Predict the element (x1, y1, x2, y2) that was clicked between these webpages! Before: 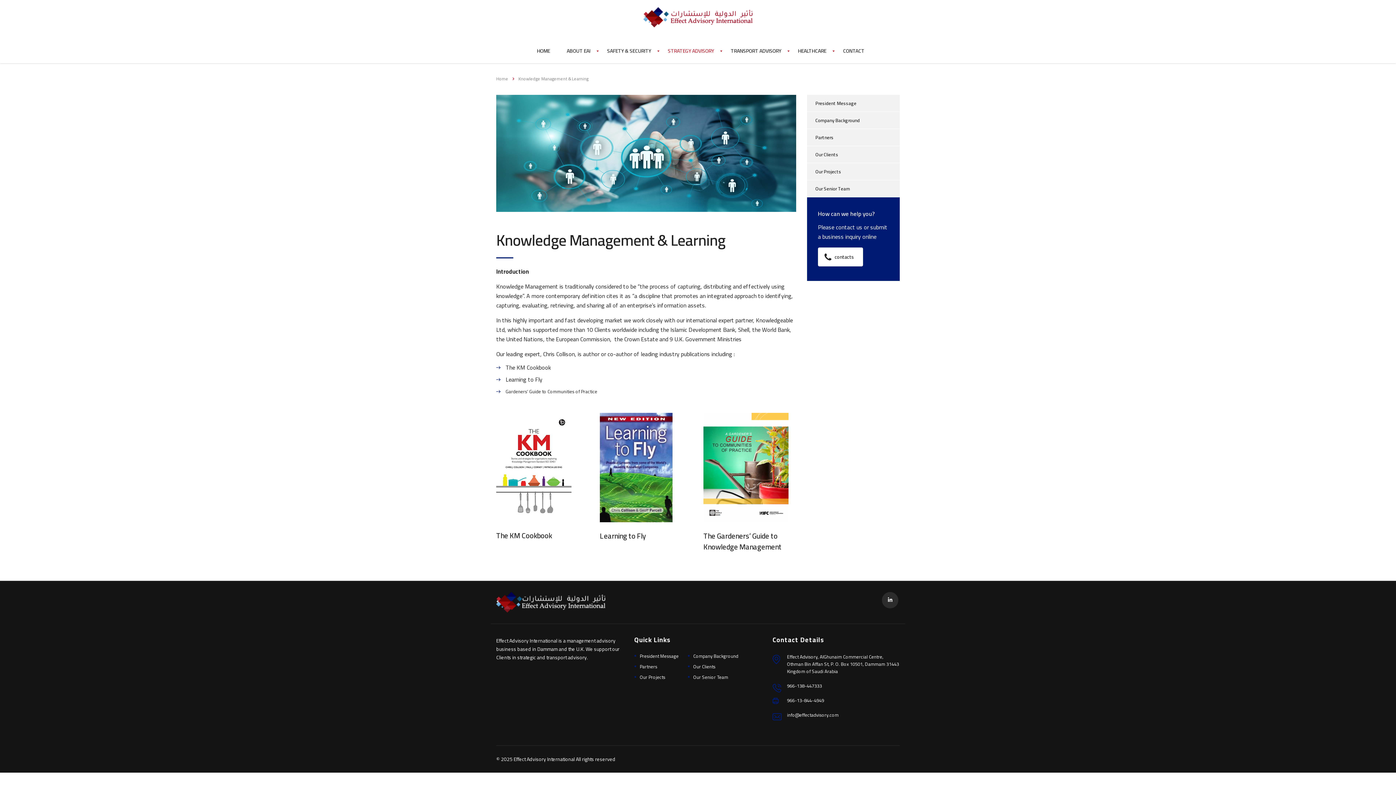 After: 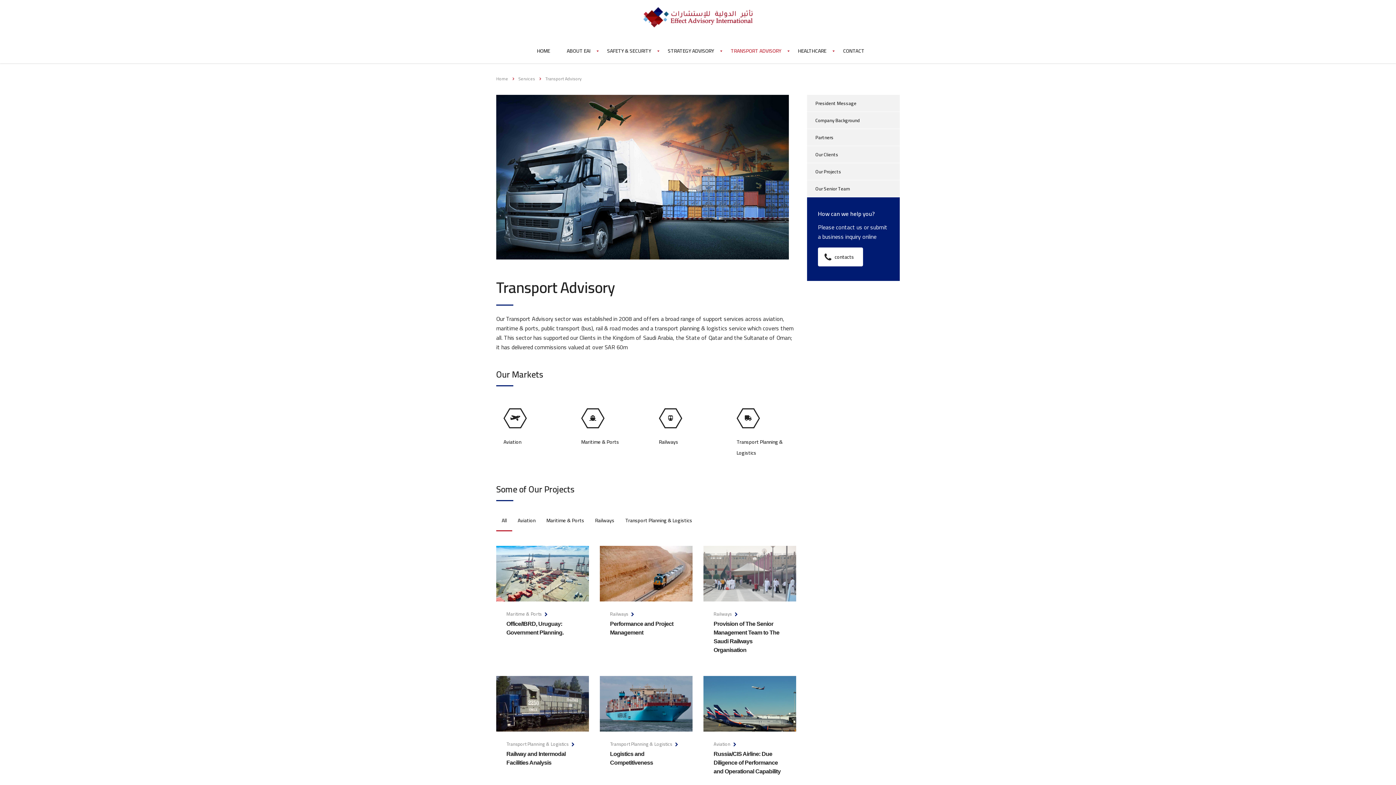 Action: label: TRANSPORT ADVISORY bbox: (722, 46, 789, 55)